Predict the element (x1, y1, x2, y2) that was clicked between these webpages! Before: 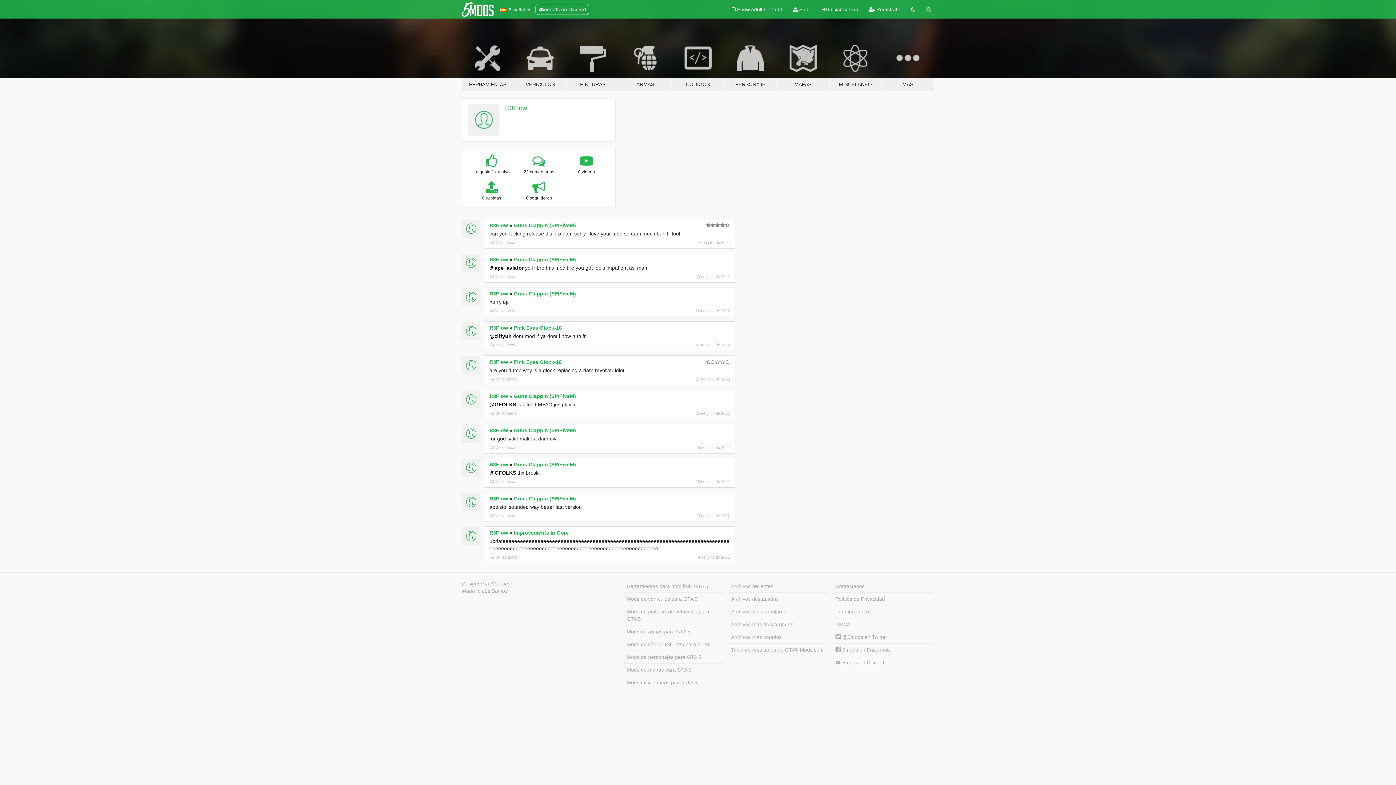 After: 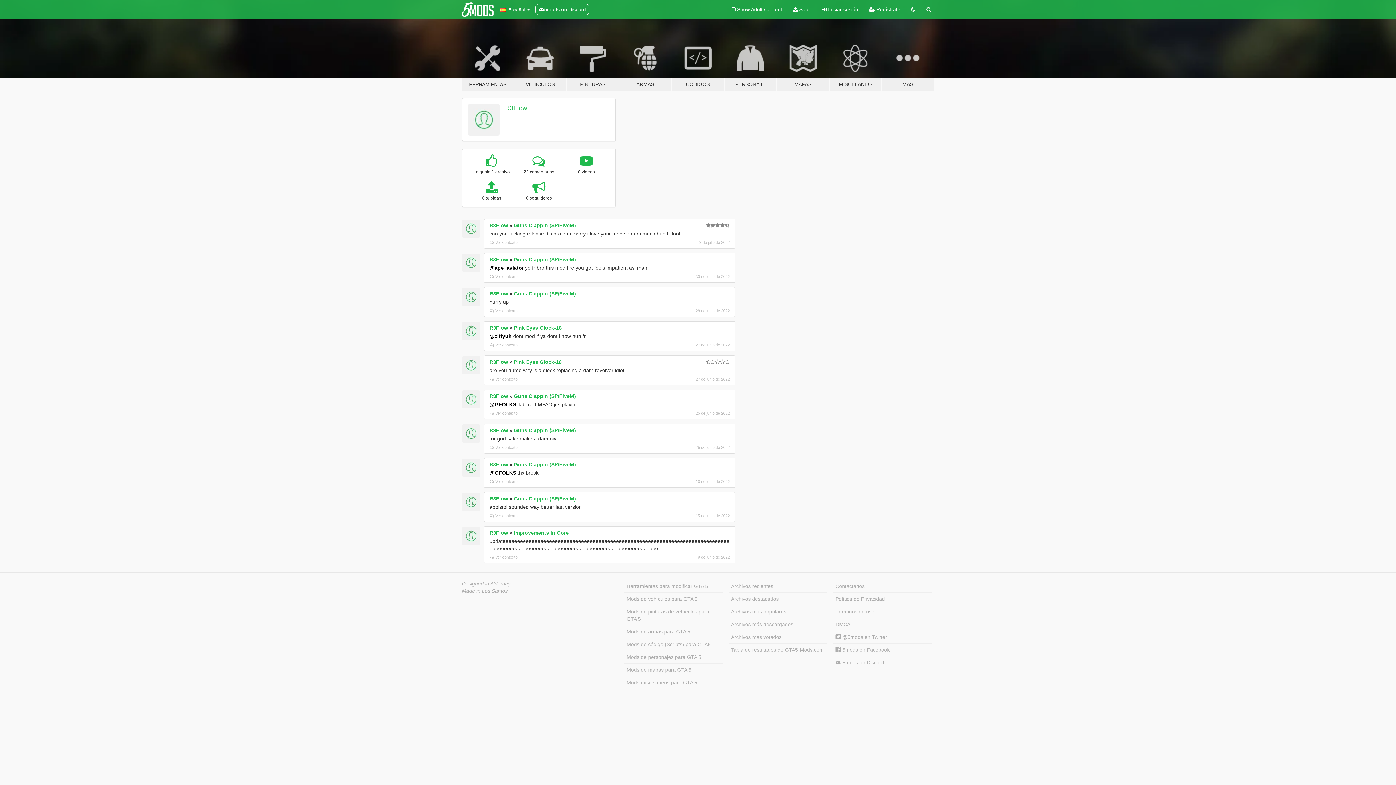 Action: label: R3Flow bbox: (489, 222, 508, 228)